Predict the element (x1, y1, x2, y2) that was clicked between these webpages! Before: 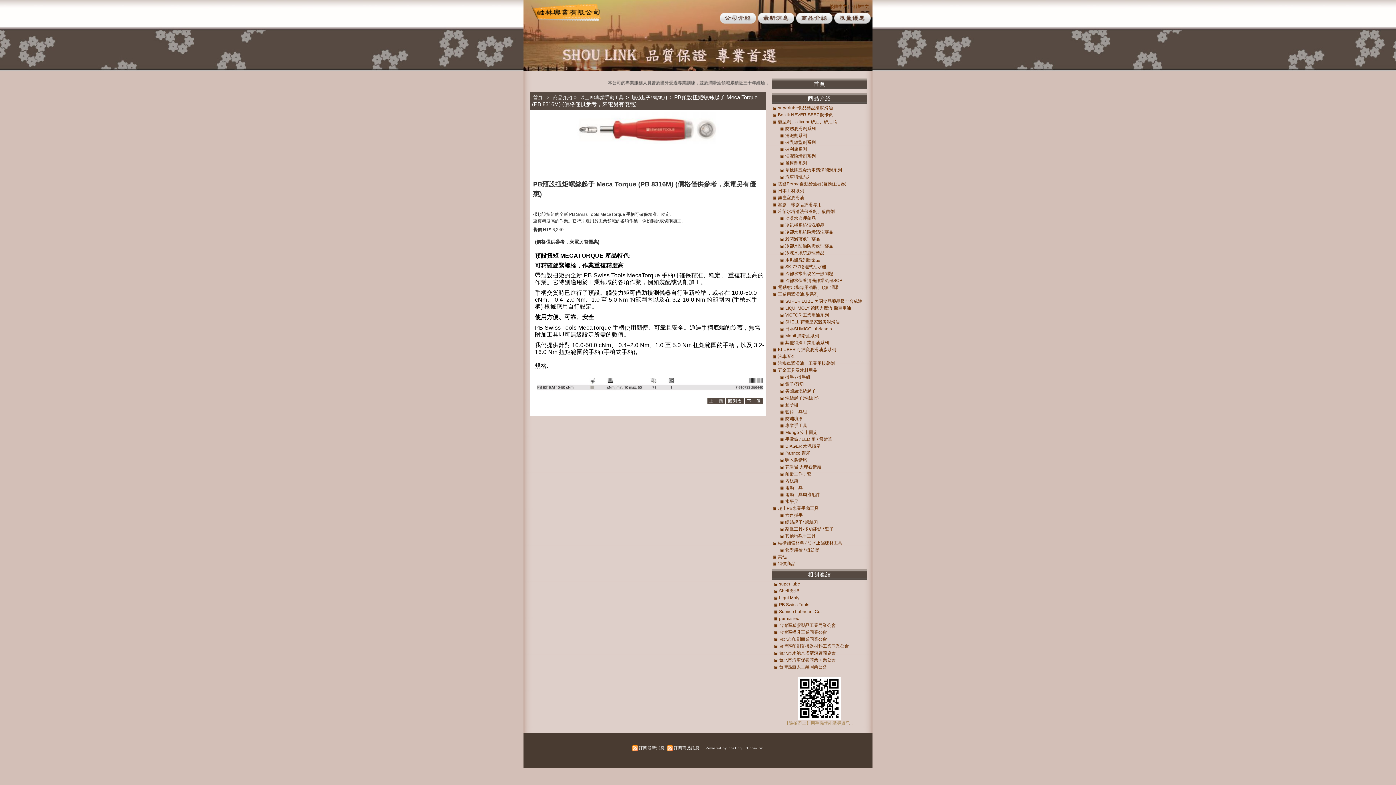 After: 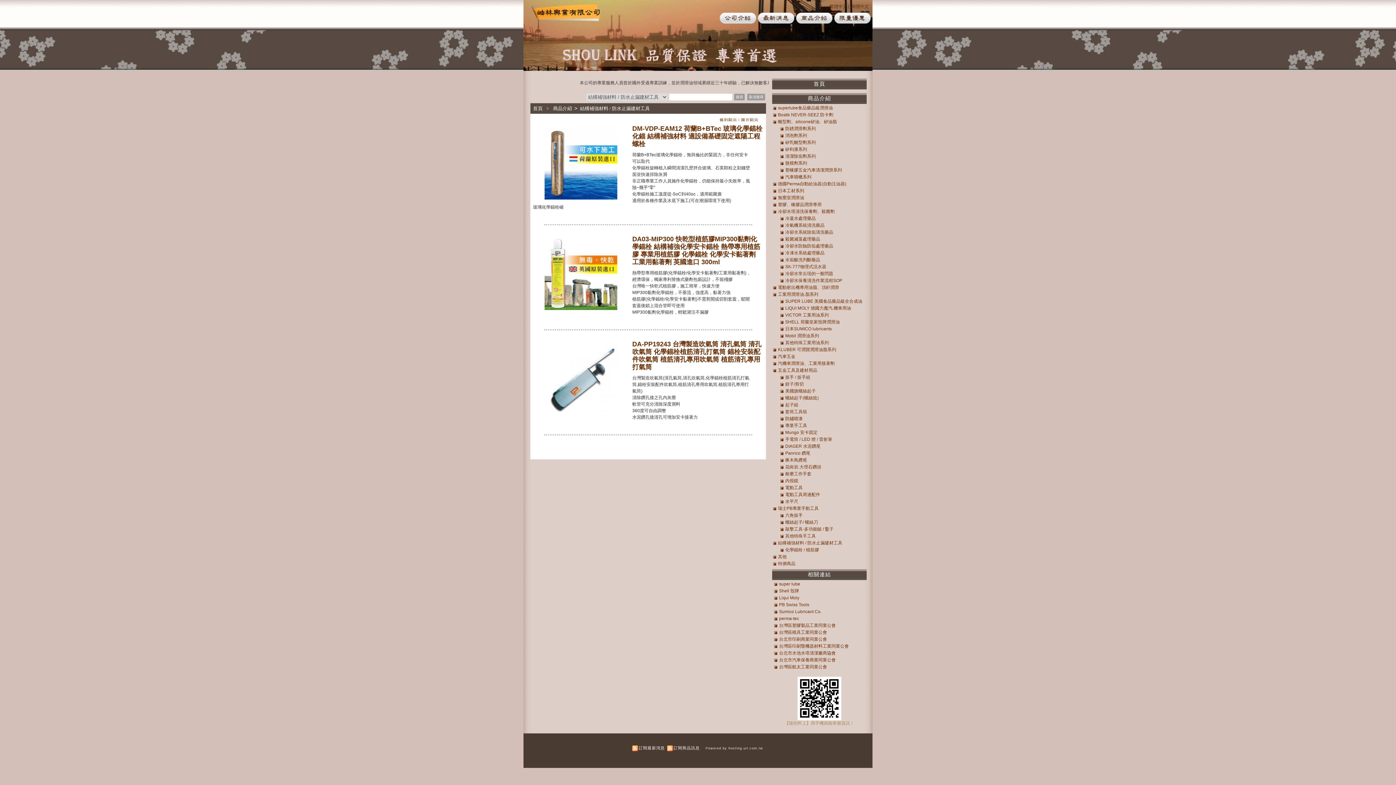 Action: bbox: (772, 540, 866, 545) label: 結構補強材料 / 防水止漏建材工具